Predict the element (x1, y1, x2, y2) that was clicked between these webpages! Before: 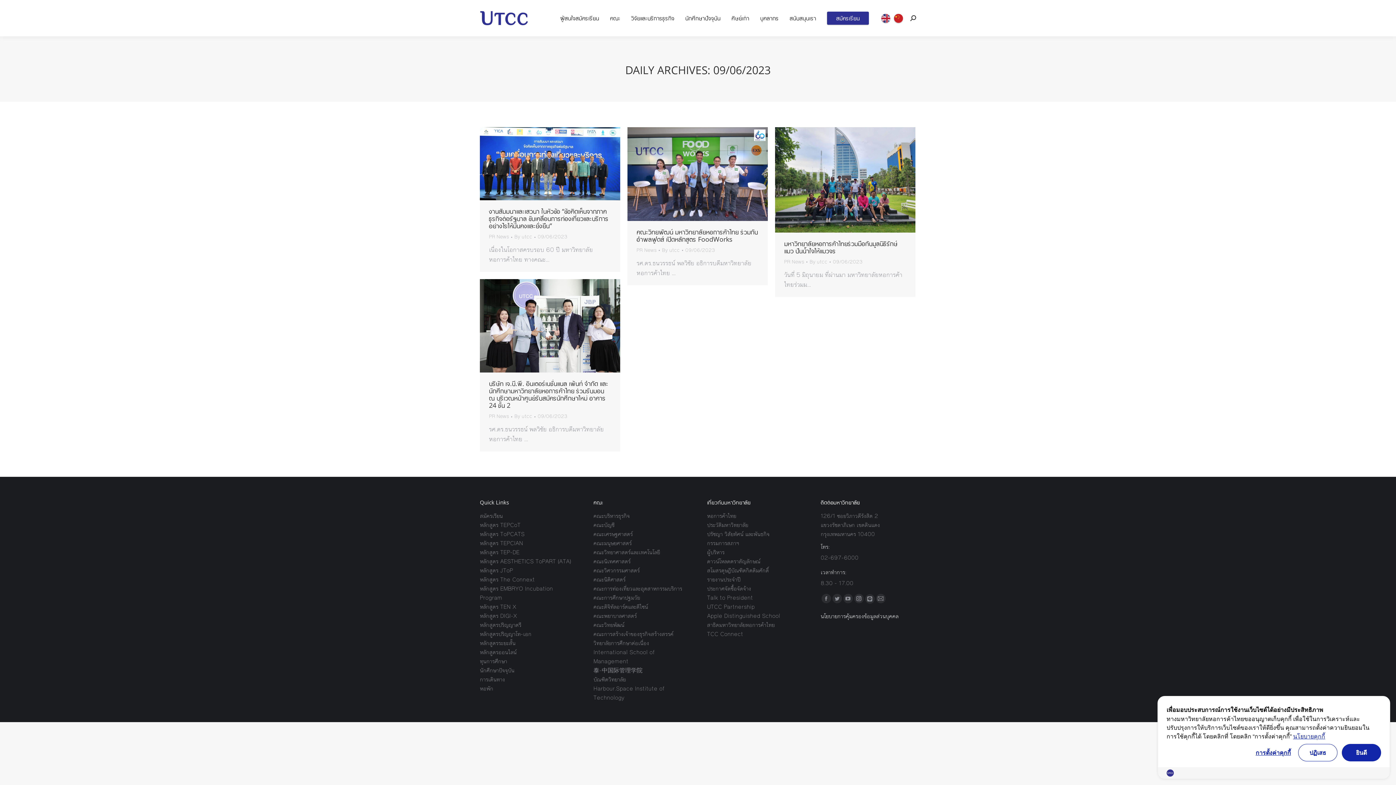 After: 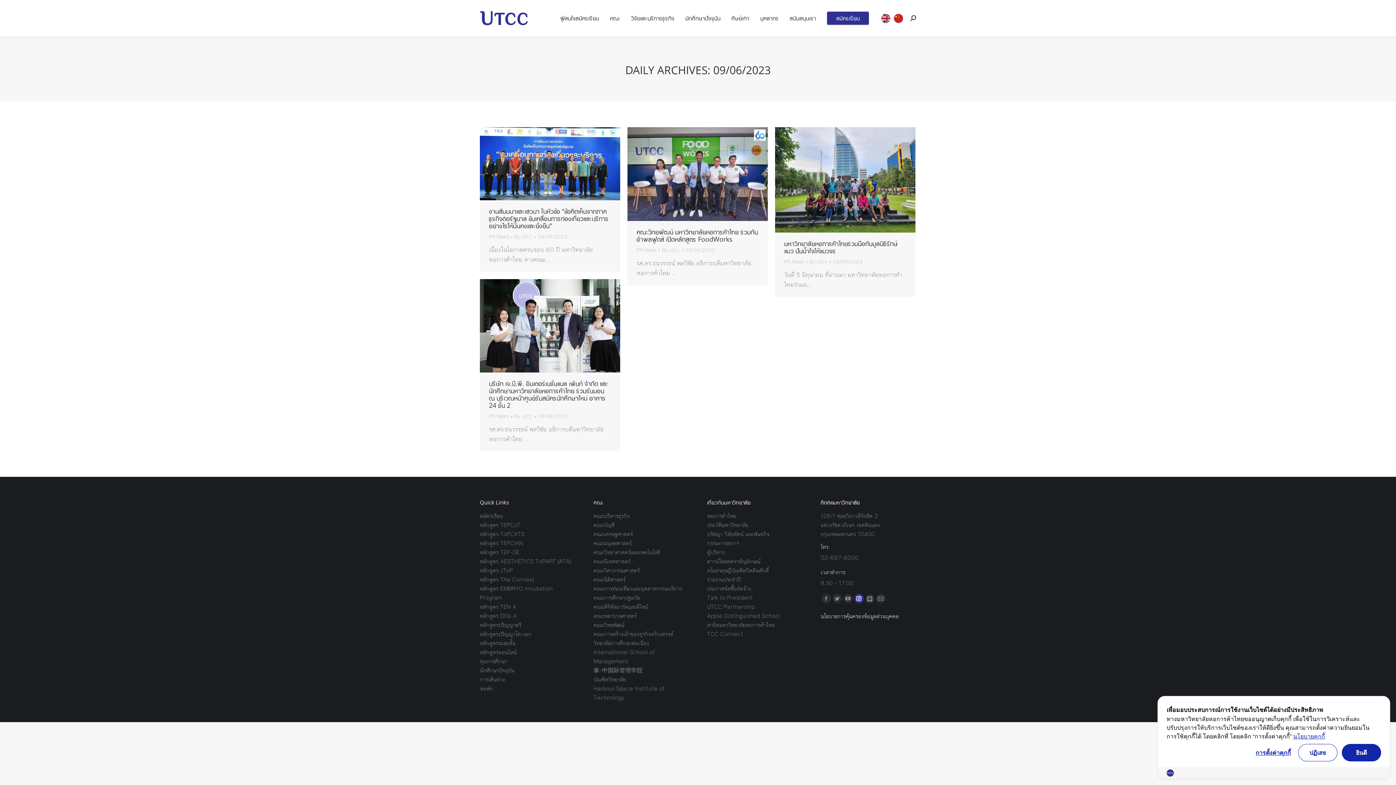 Action: label: Instagram bbox: (854, 594, 863, 603)